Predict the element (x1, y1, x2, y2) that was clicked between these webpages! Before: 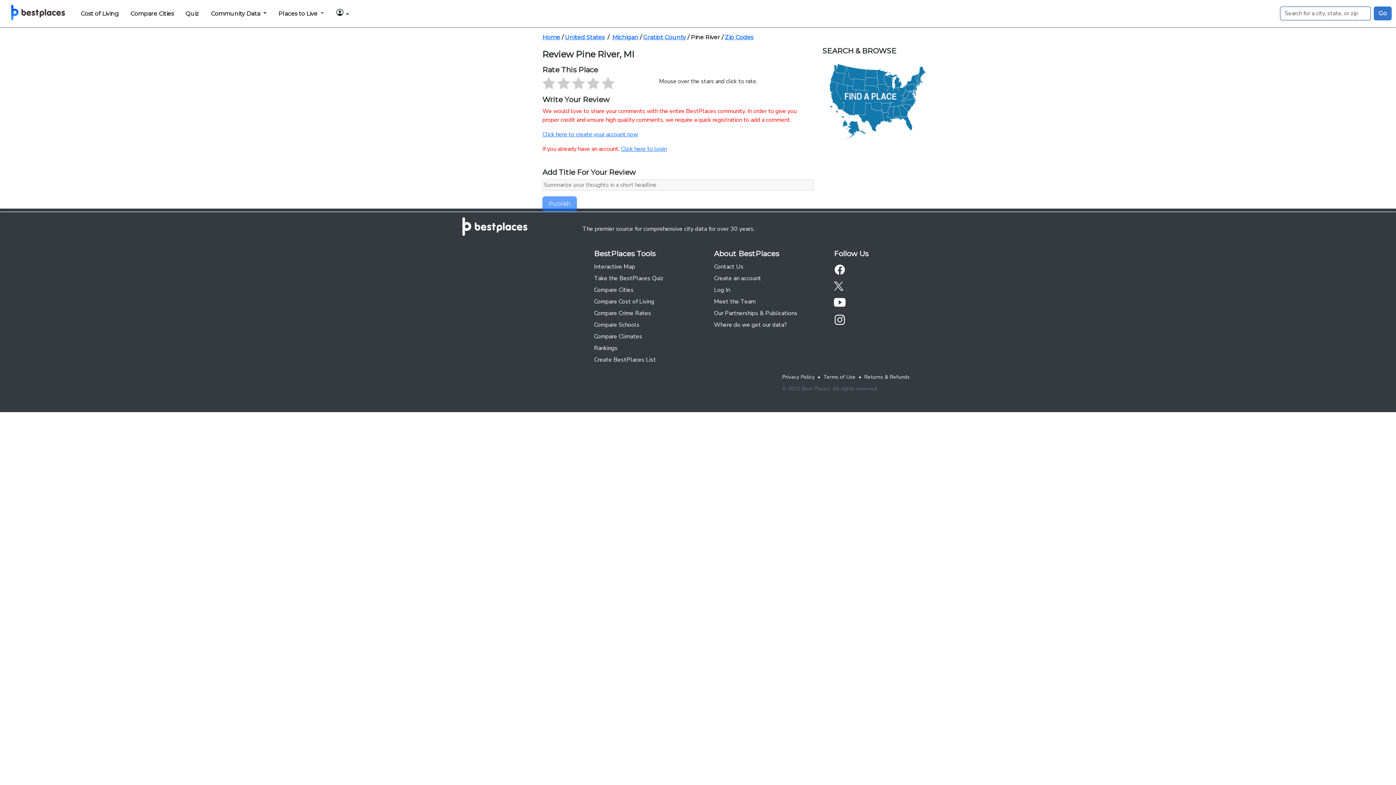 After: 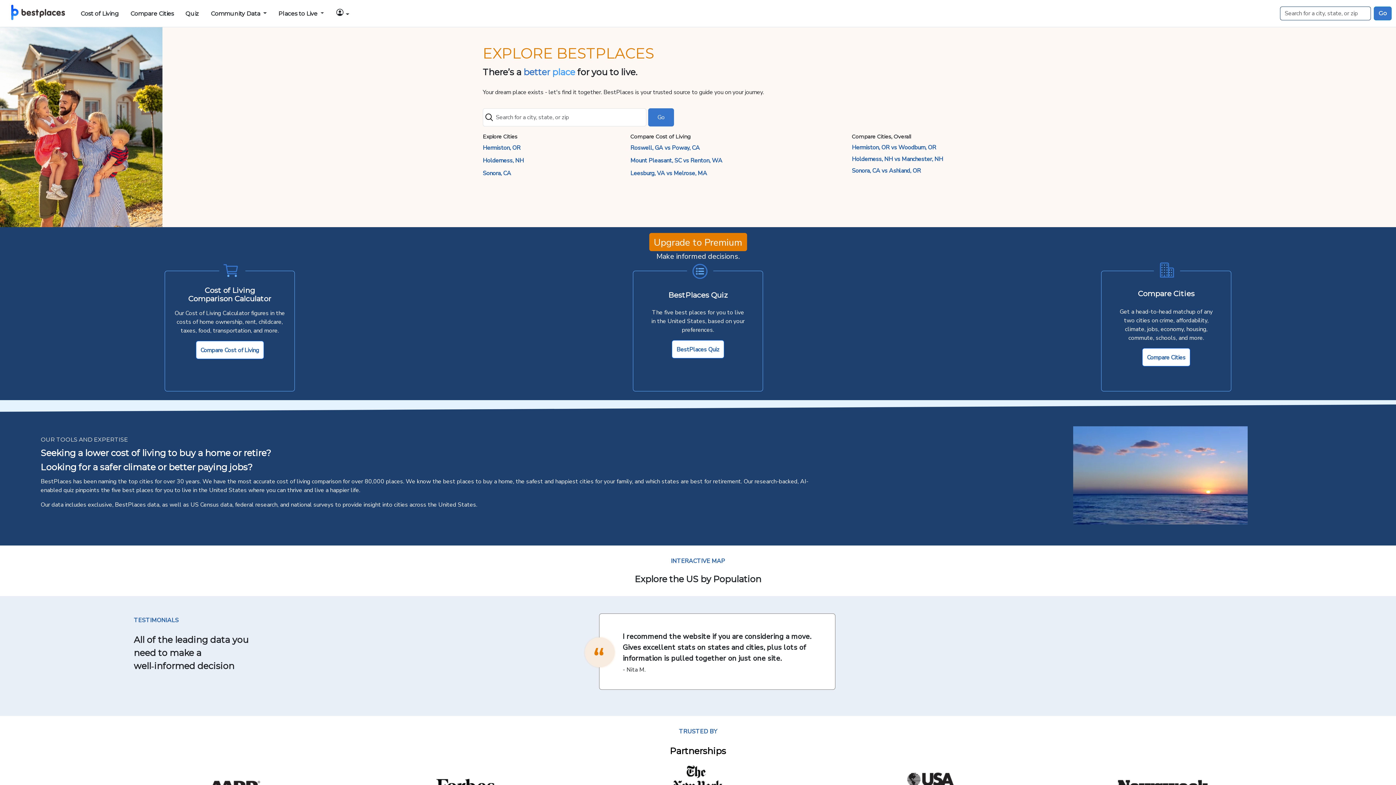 Action: bbox: (4, 1, 71, 26)